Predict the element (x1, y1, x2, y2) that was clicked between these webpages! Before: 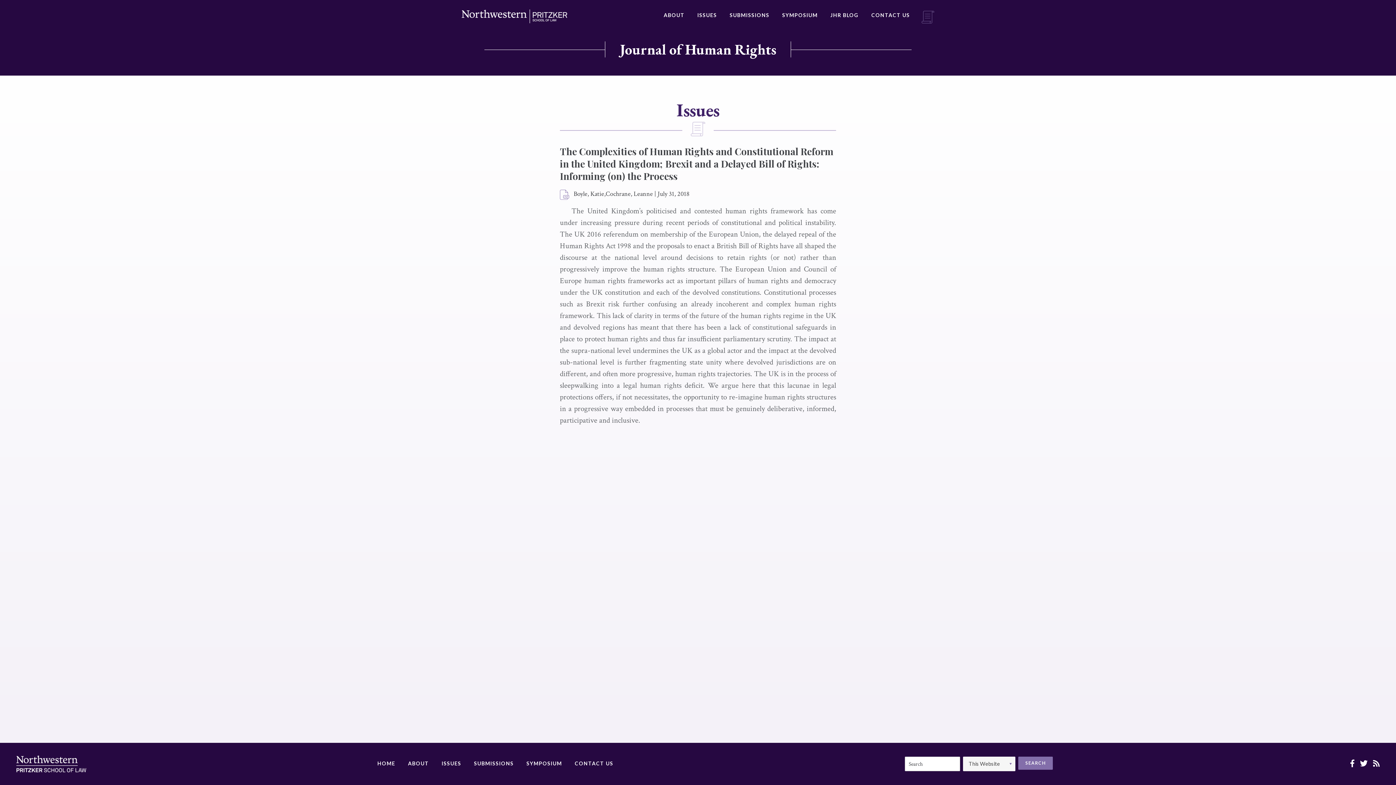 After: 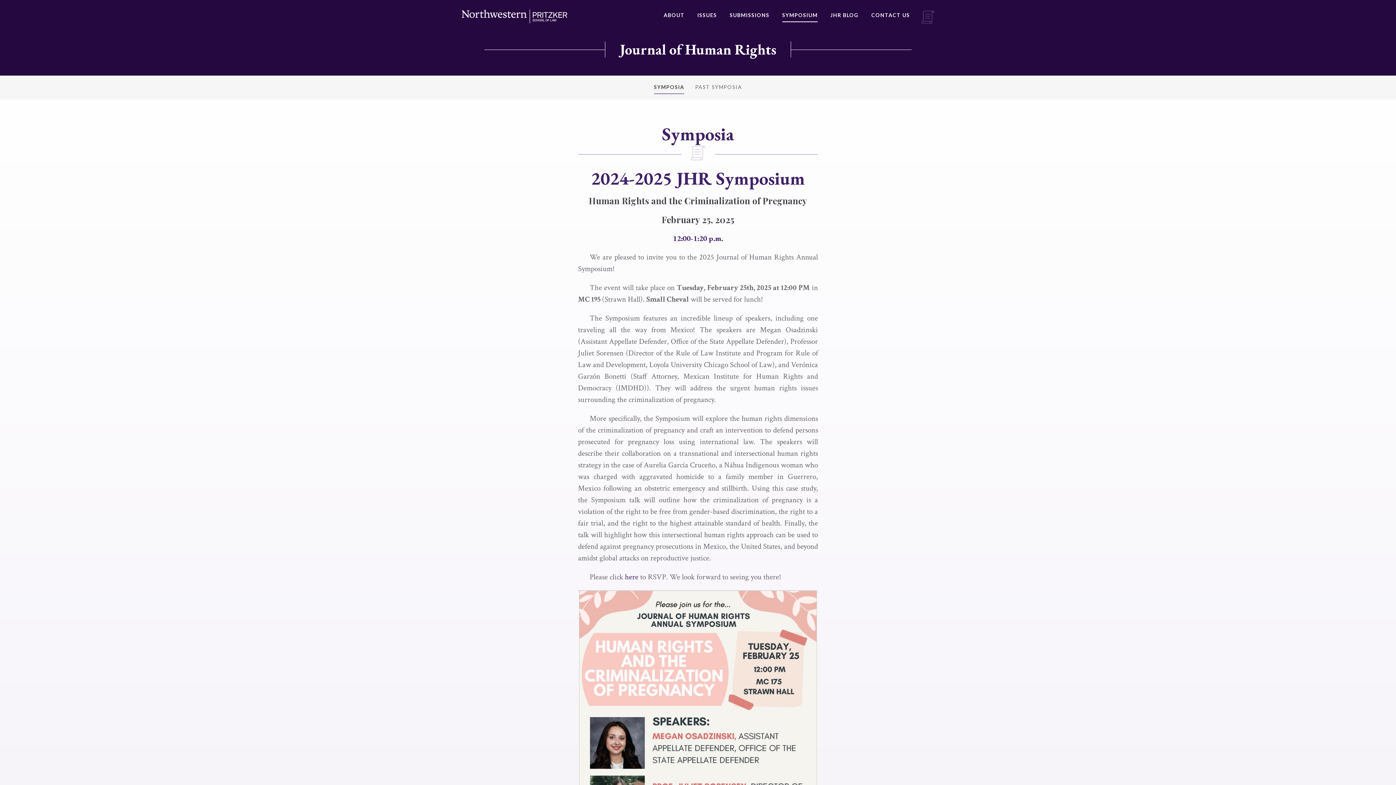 Action: label: SYMPOSIUM bbox: (526, 757, 562, 770)